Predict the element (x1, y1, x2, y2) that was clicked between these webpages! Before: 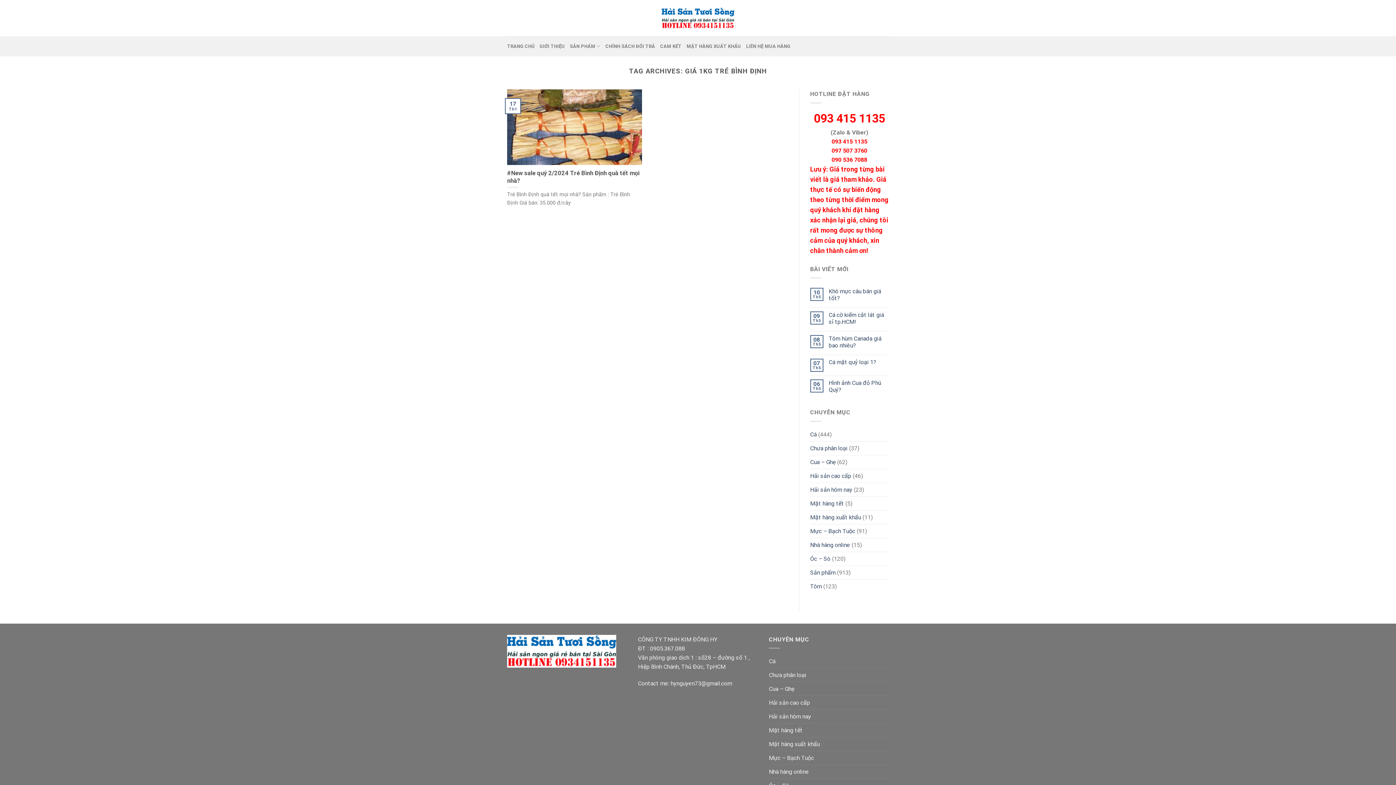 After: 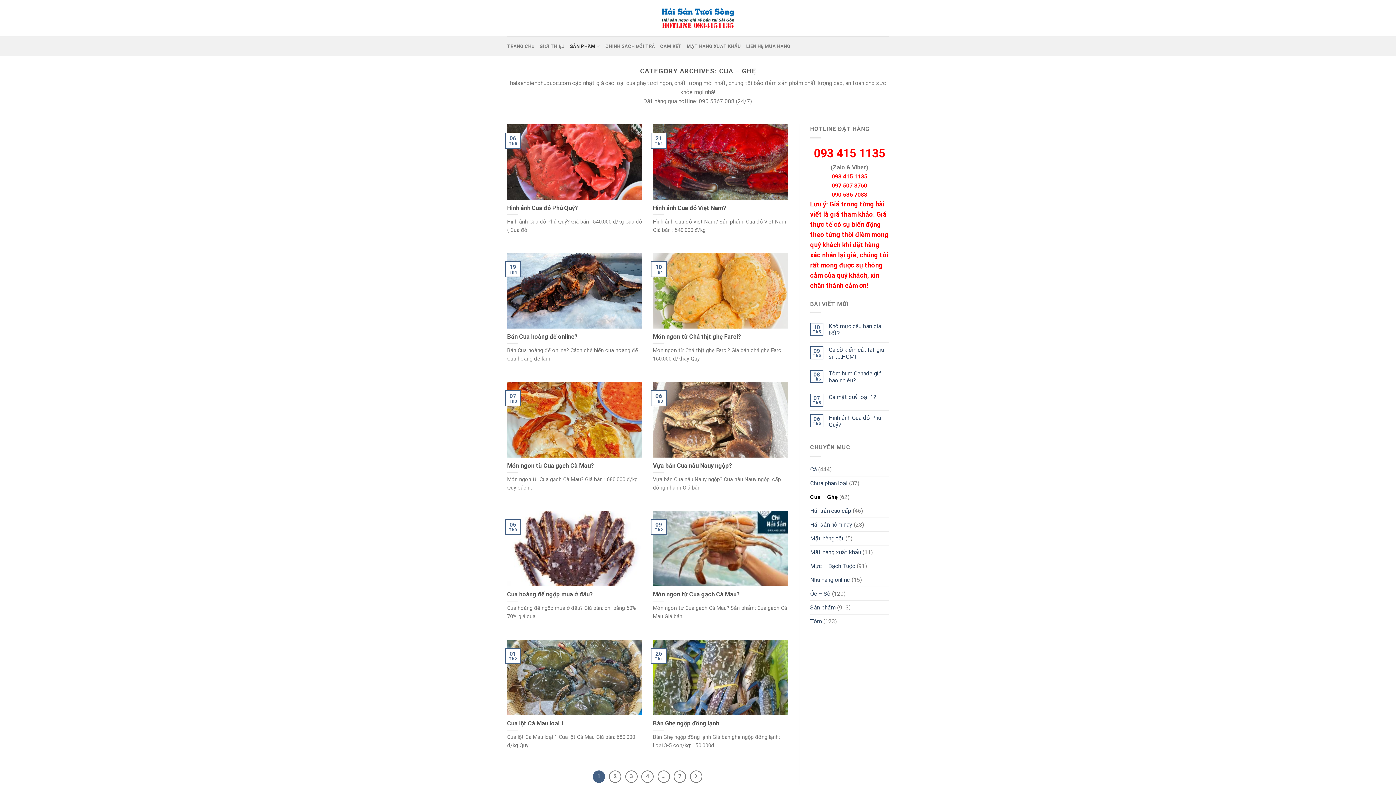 Action: bbox: (810, 455, 835, 469) label: Cua – Ghẹ